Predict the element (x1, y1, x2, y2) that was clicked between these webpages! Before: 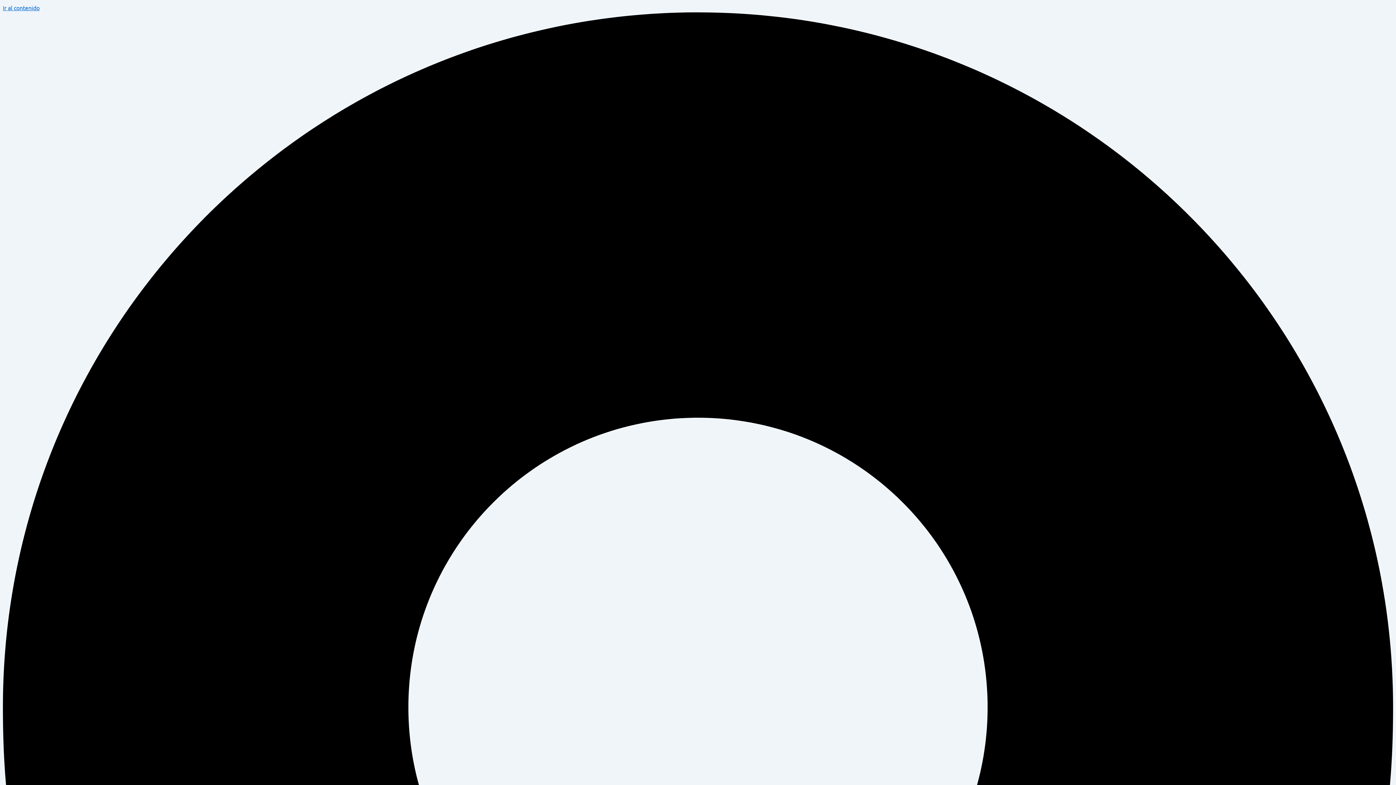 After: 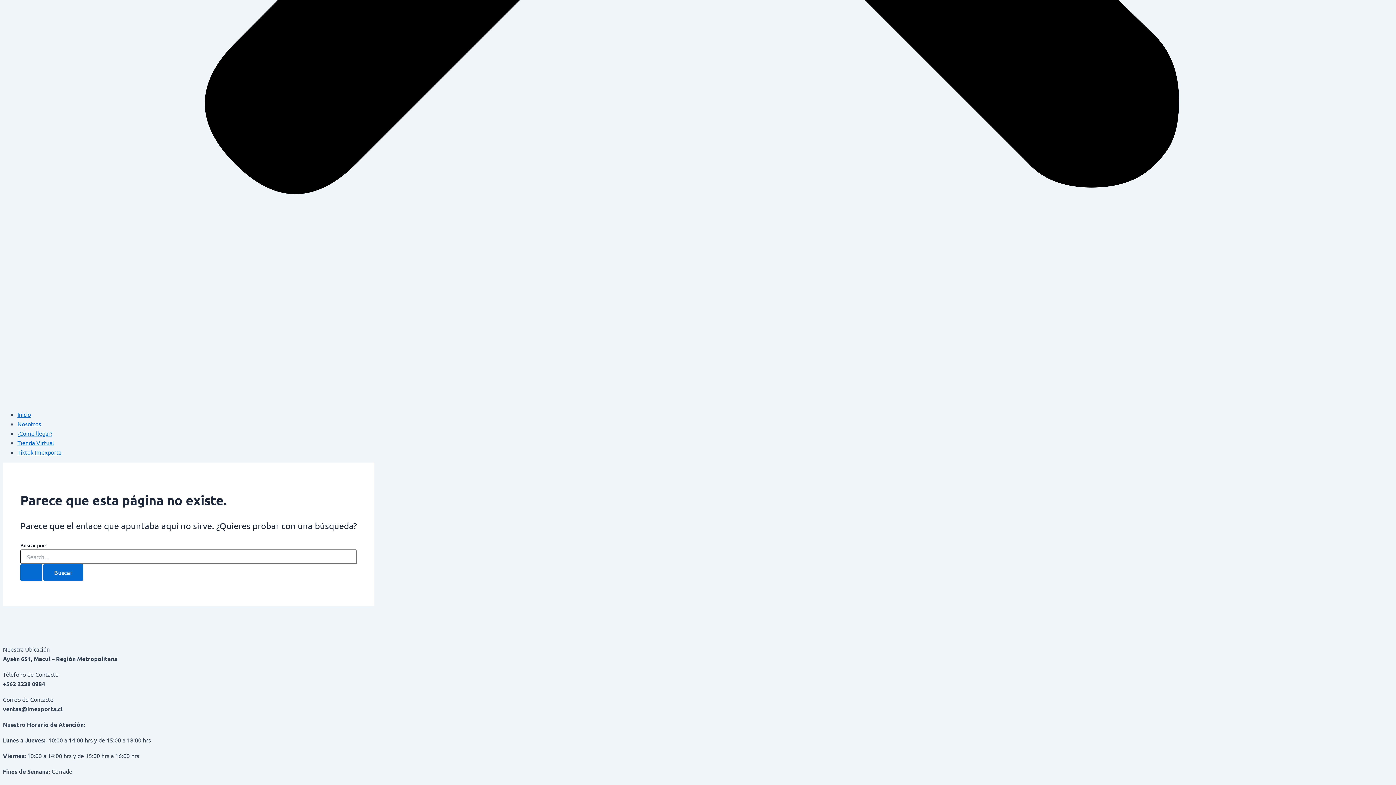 Action: label: Ir al contenido bbox: (2, 4, 39, 11)